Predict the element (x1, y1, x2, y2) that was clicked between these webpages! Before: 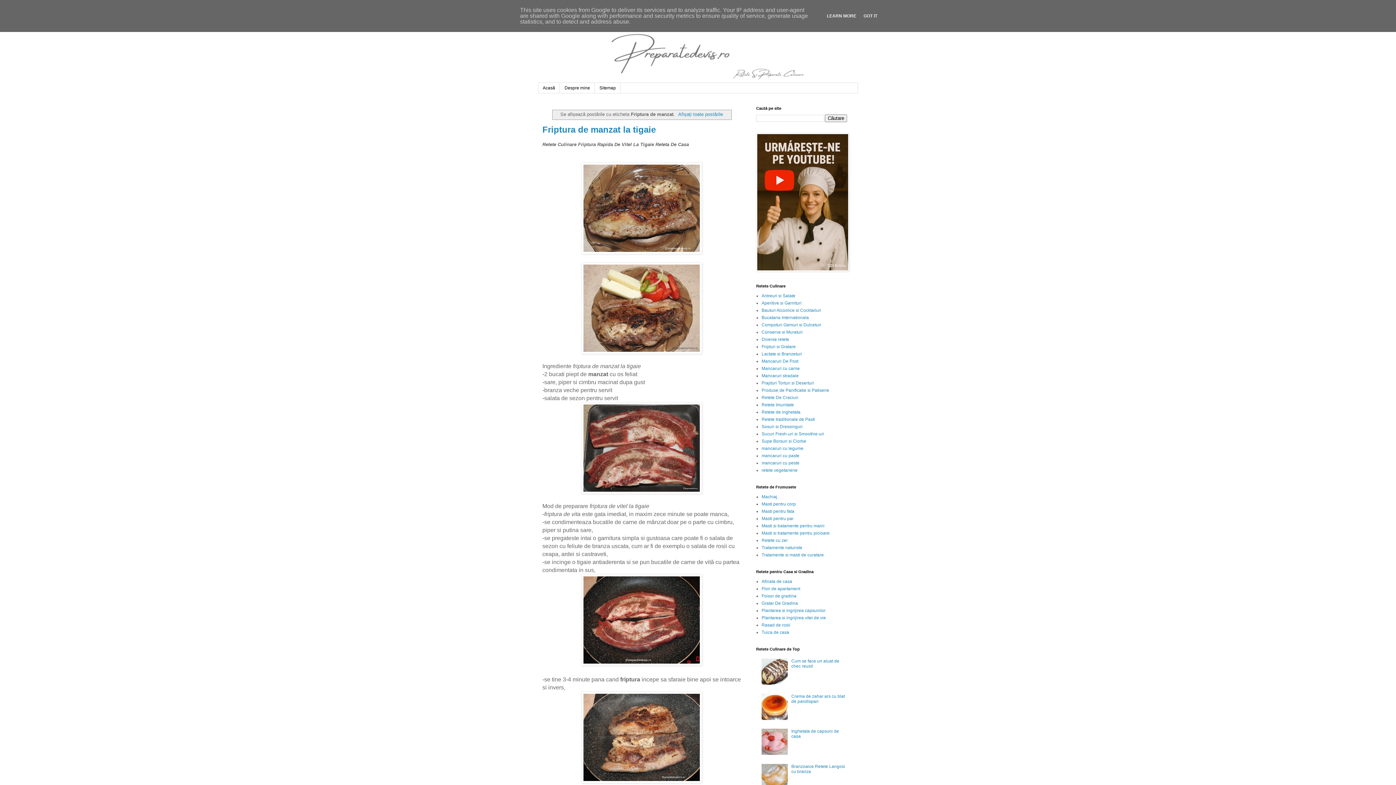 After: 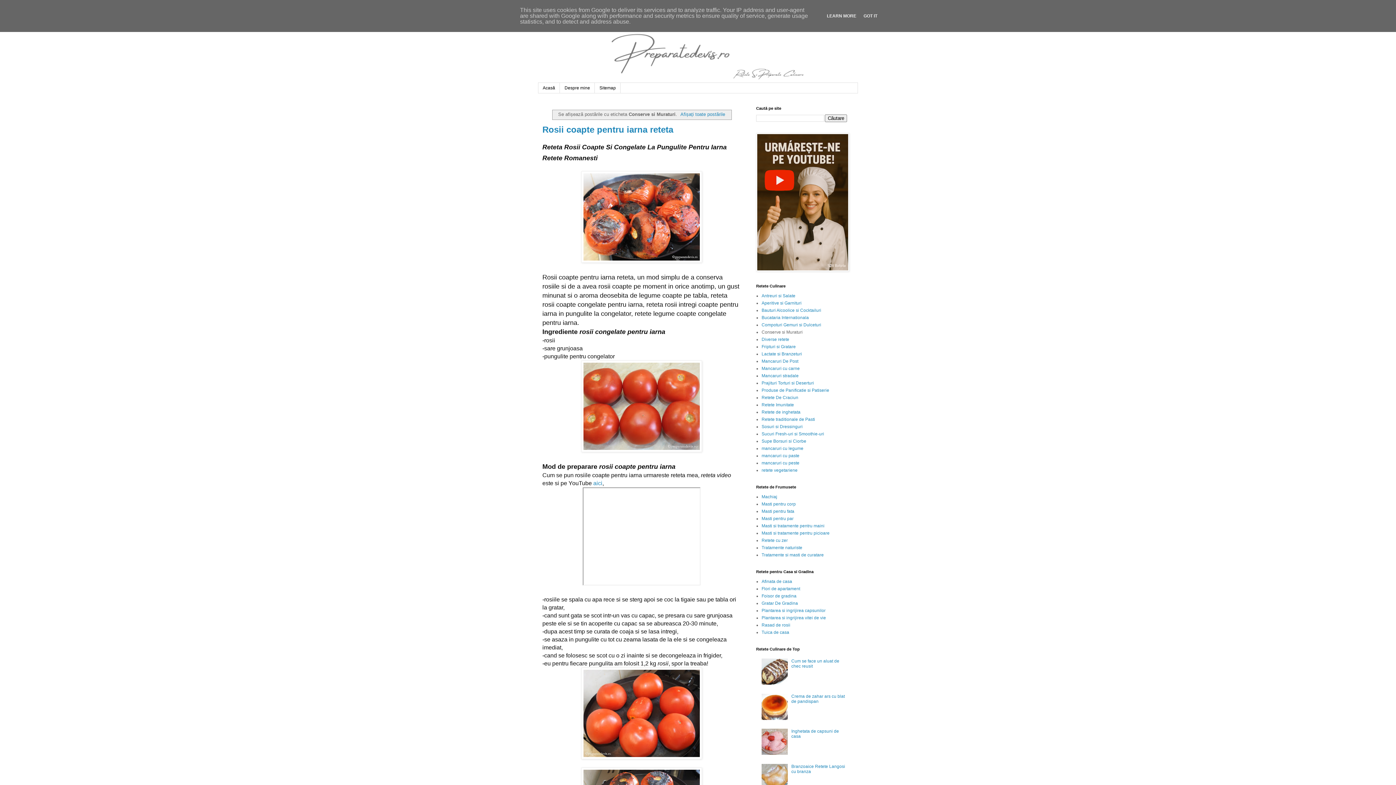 Action: label: Conserve si Muraturi bbox: (761, 329, 802, 335)